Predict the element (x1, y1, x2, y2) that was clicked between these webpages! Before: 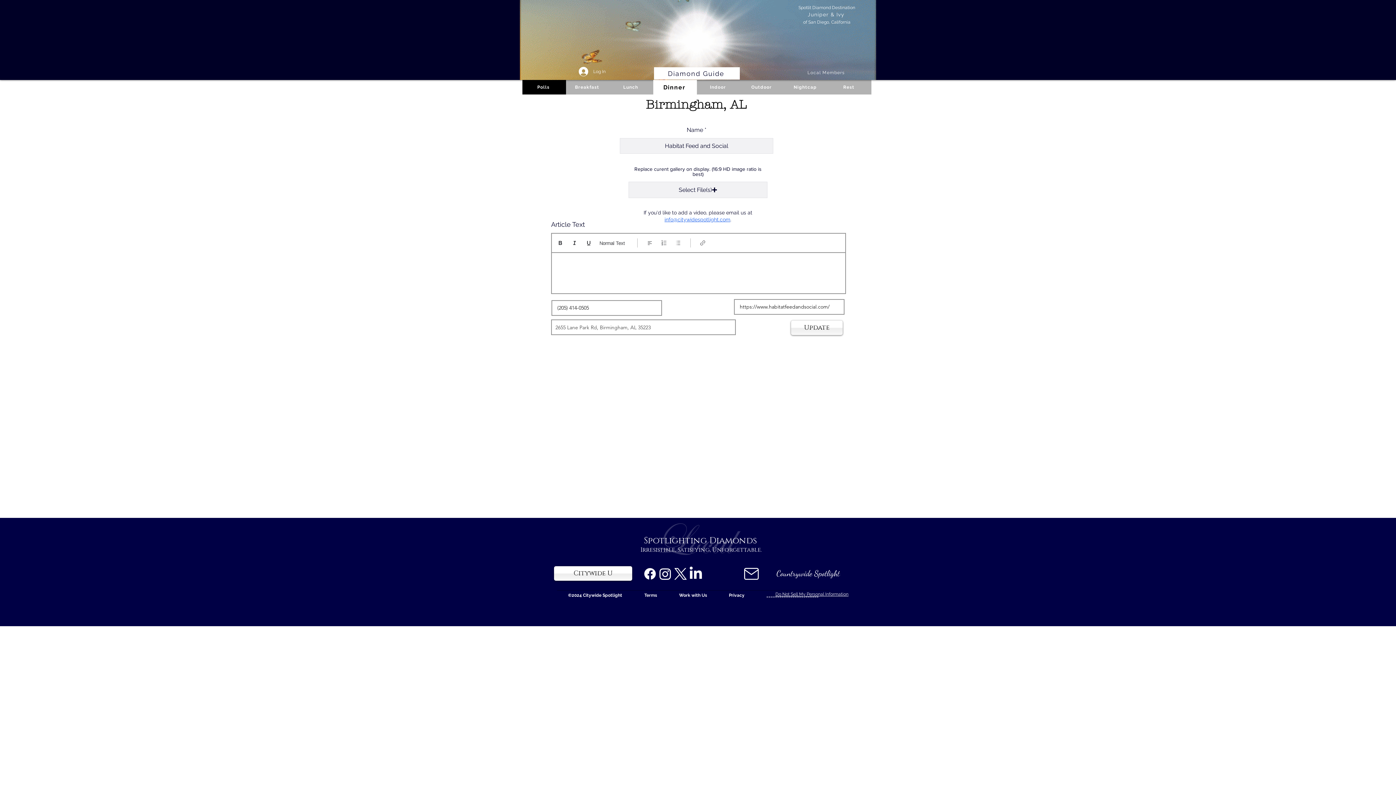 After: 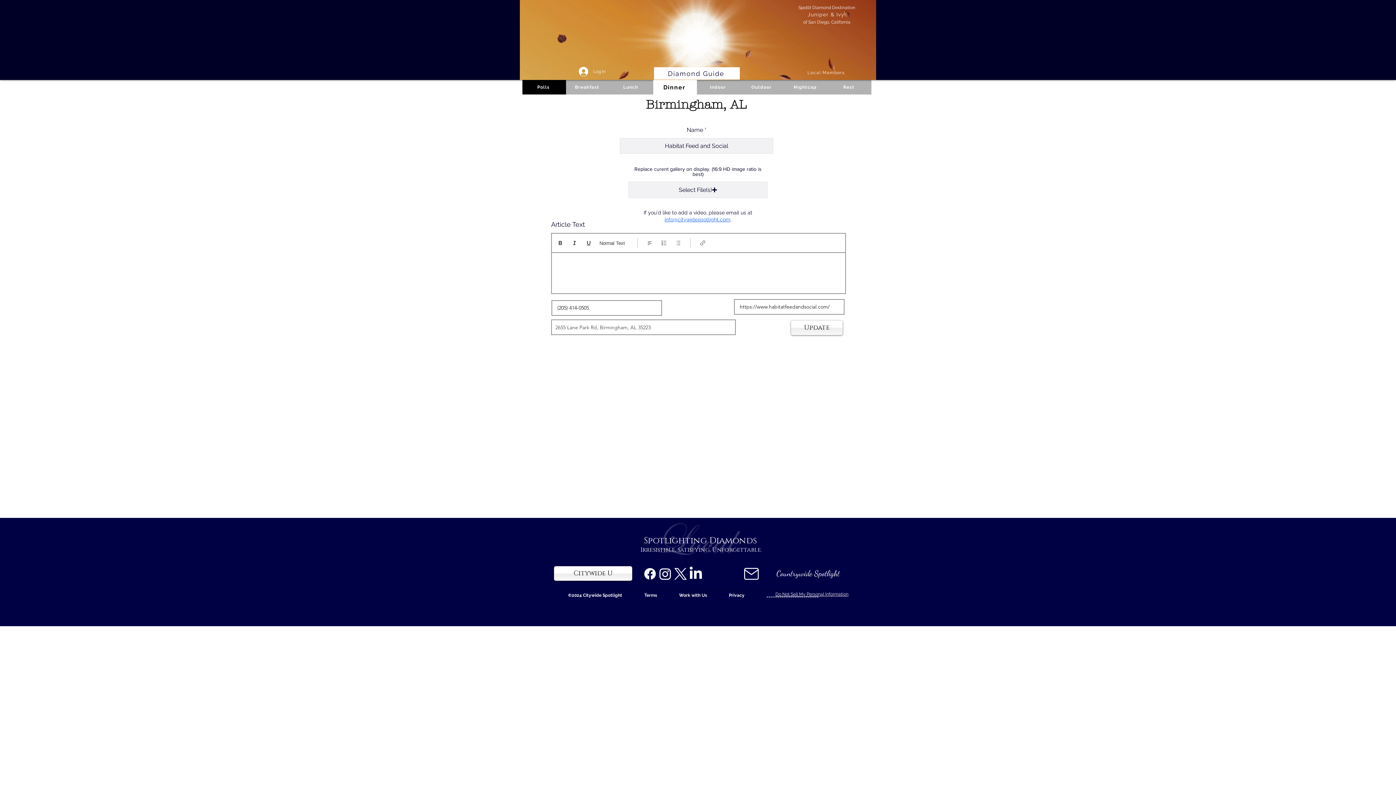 Action: label: Link (Ctrl+K) bbox: (697, 237, 708, 248)